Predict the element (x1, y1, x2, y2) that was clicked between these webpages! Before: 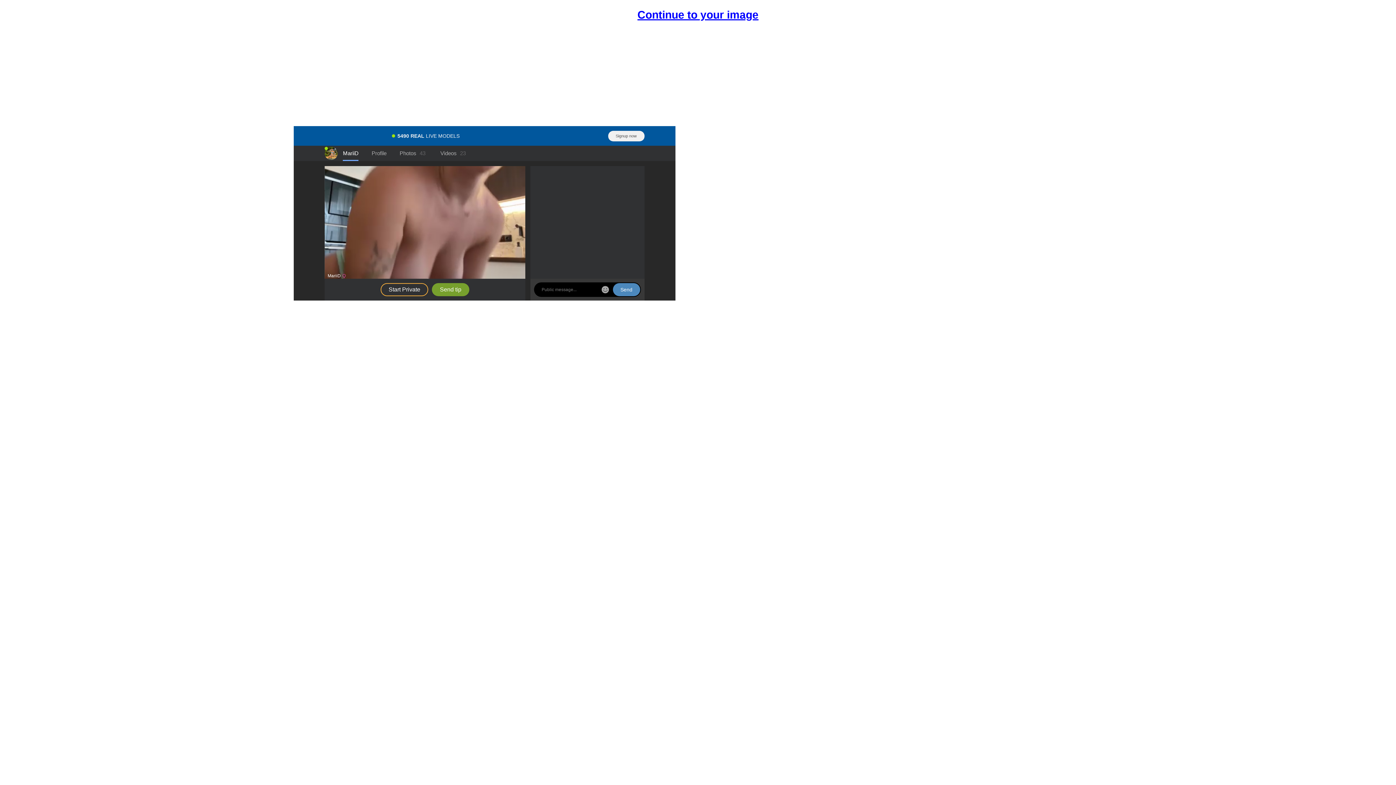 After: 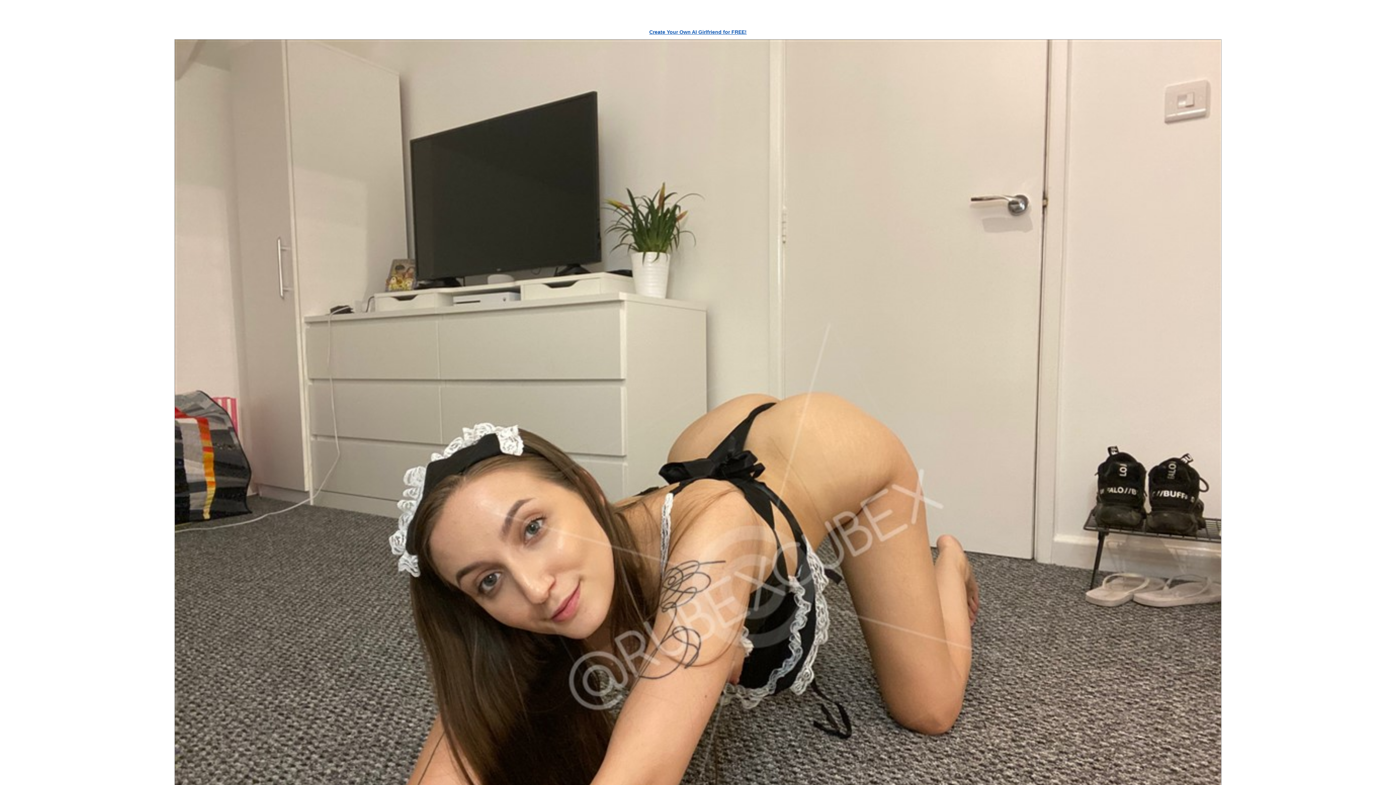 Action: bbox: (637, 7, 758, 22) label: Continue to your image